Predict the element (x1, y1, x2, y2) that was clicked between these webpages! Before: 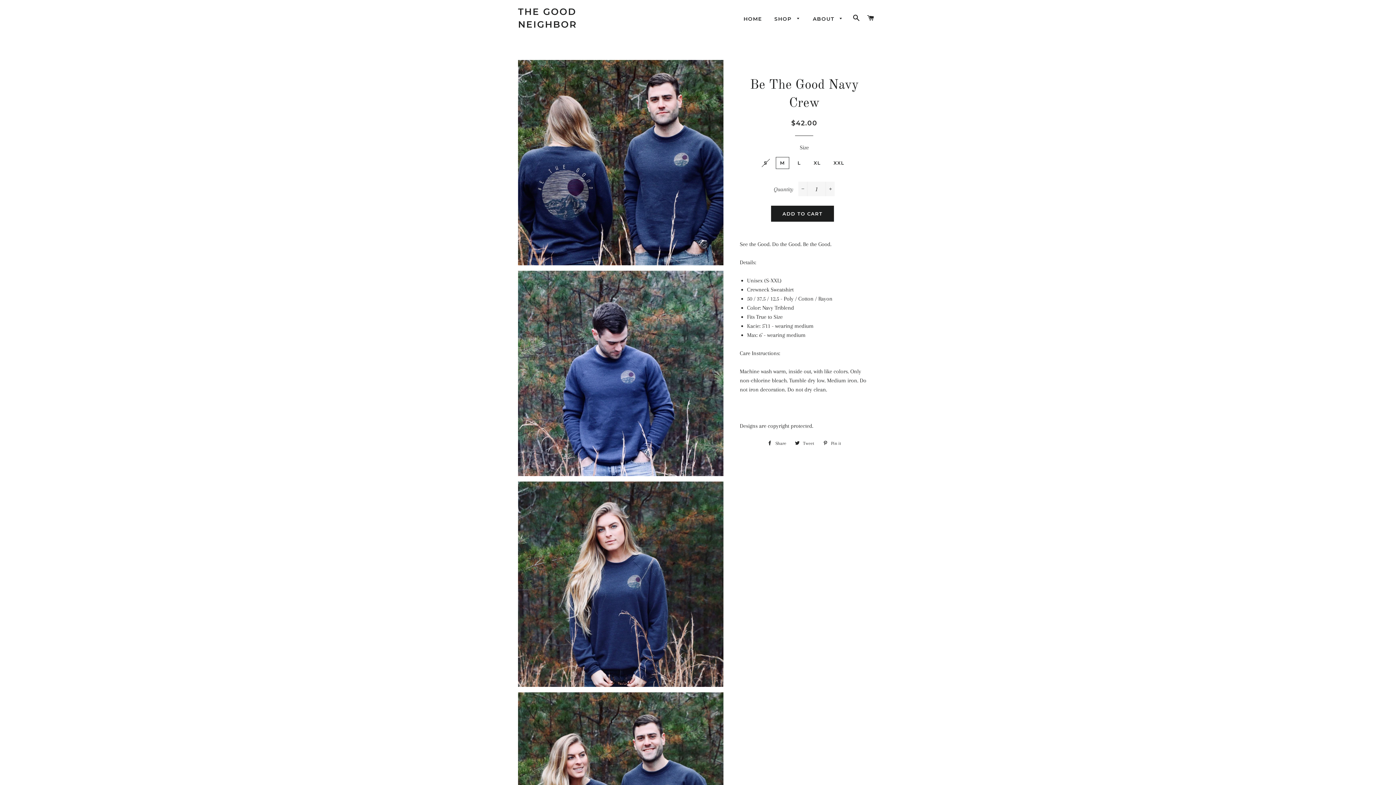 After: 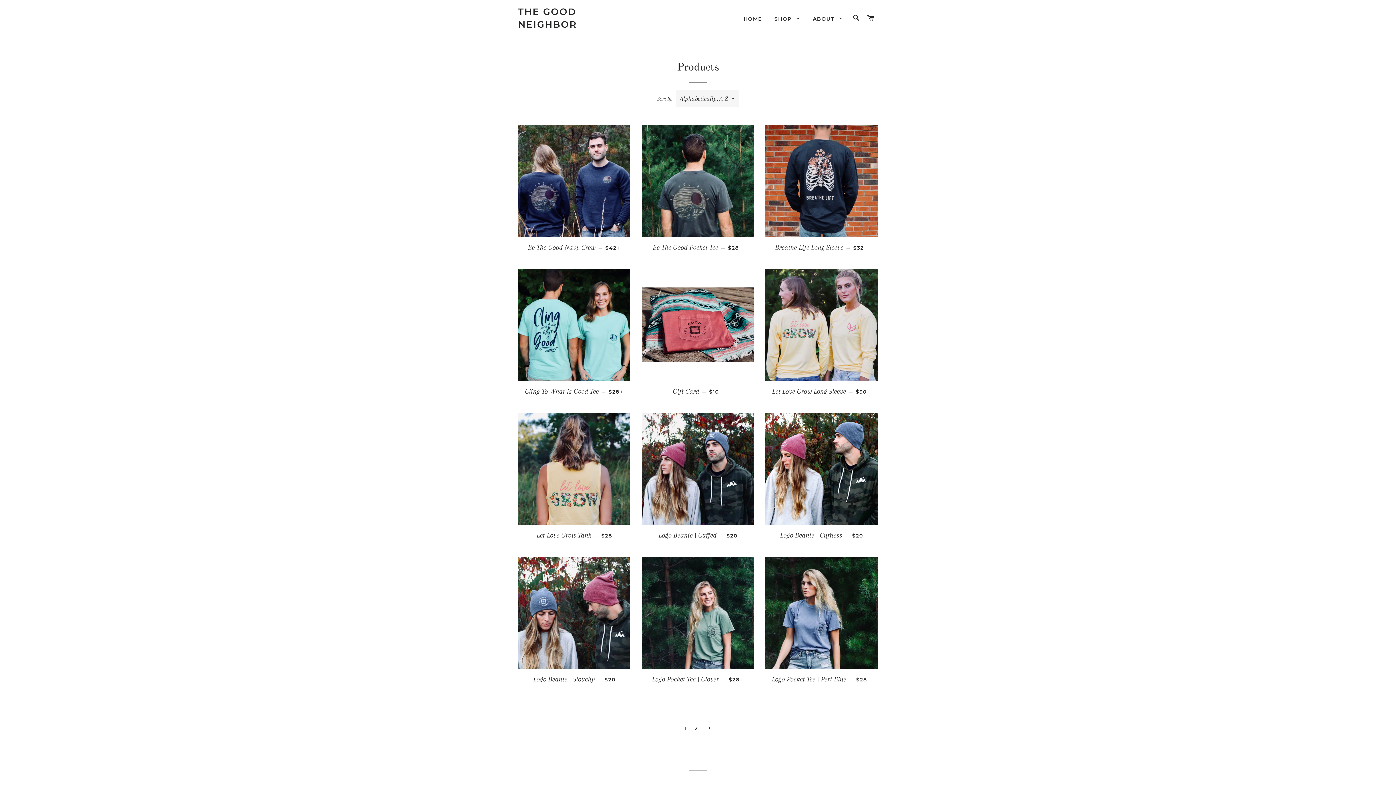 Action: bbox: (769, 9, 806, 28) label: SHOP 